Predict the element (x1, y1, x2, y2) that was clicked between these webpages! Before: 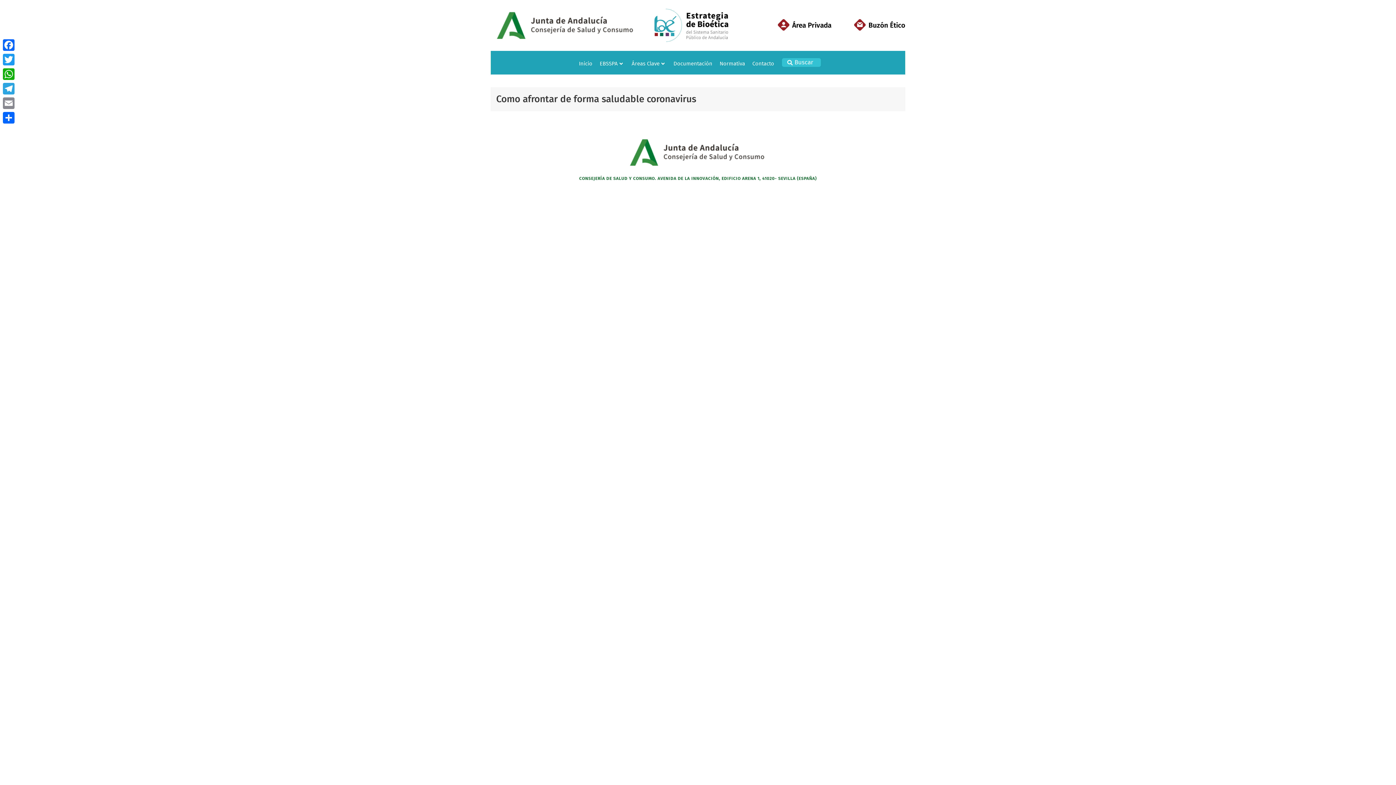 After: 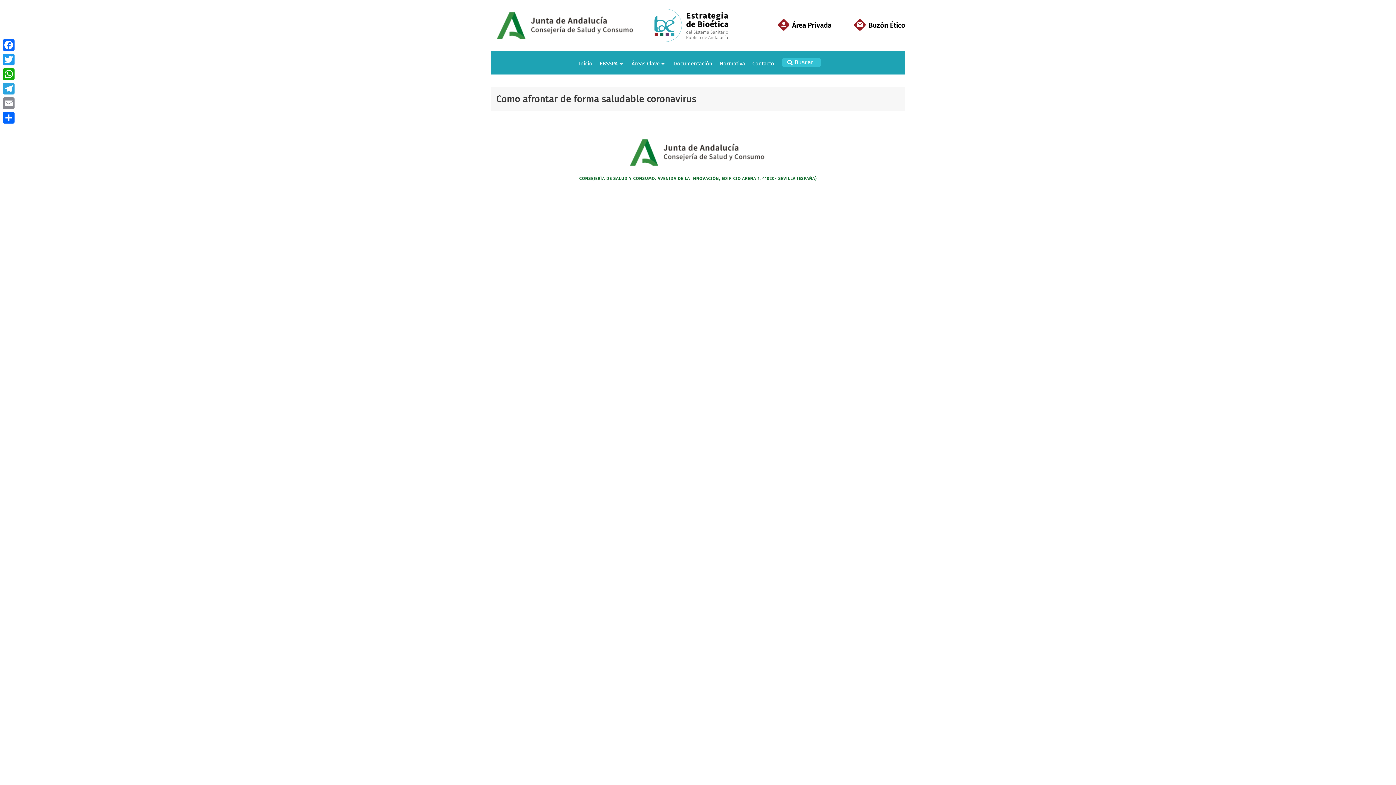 Action: bbox: (496, 93, 696, 104) label: Como afrontar de forma saludable coronavirus